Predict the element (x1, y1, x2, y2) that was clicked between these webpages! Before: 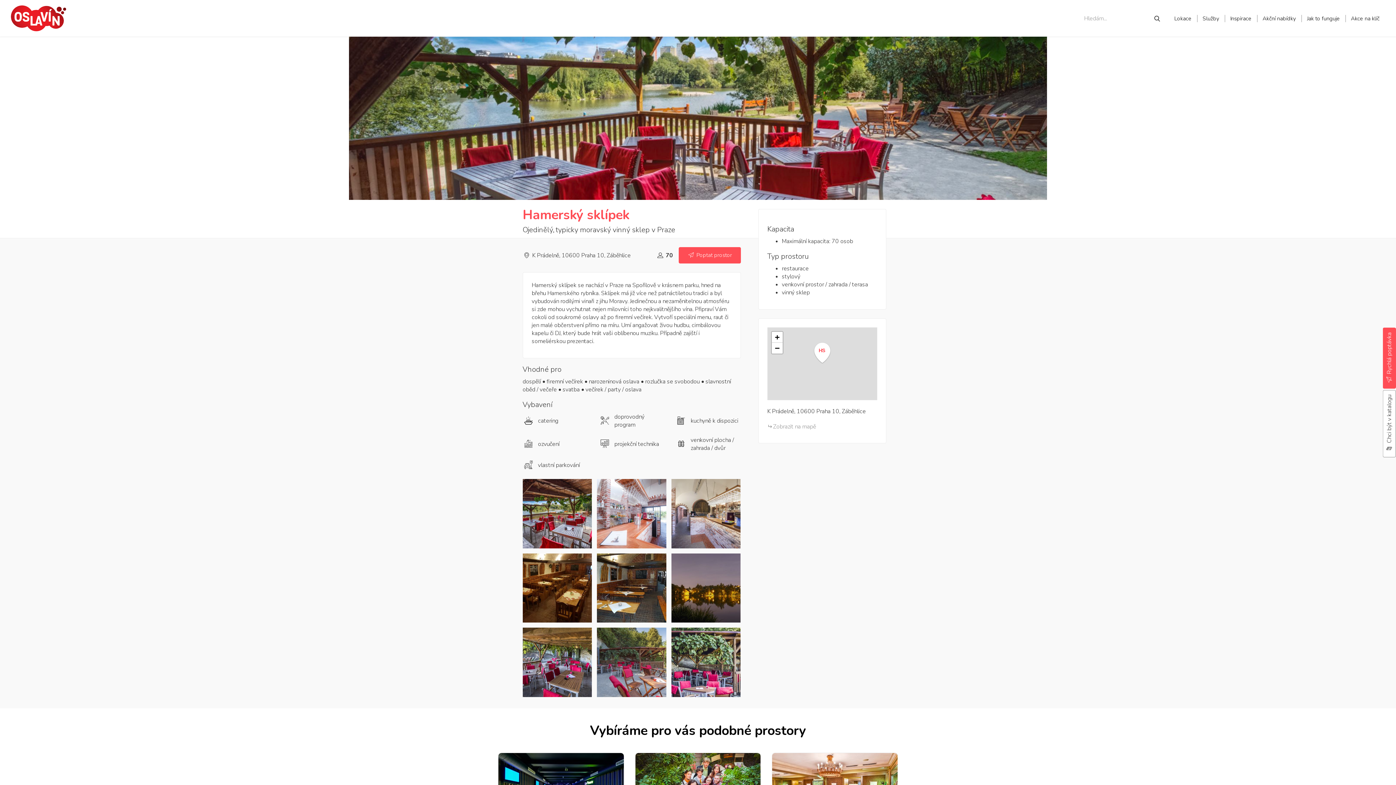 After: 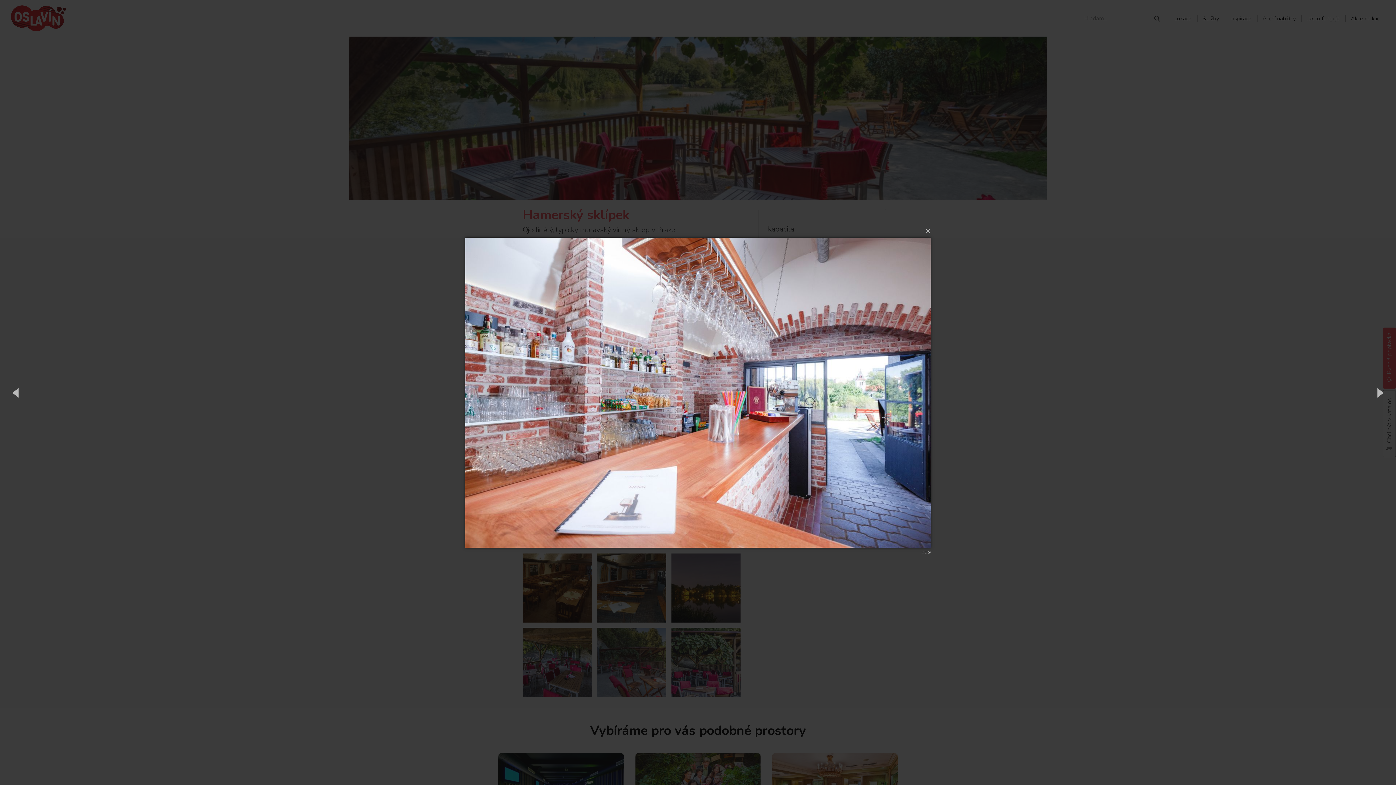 Action: bbox: (597, 479, 666, 548)